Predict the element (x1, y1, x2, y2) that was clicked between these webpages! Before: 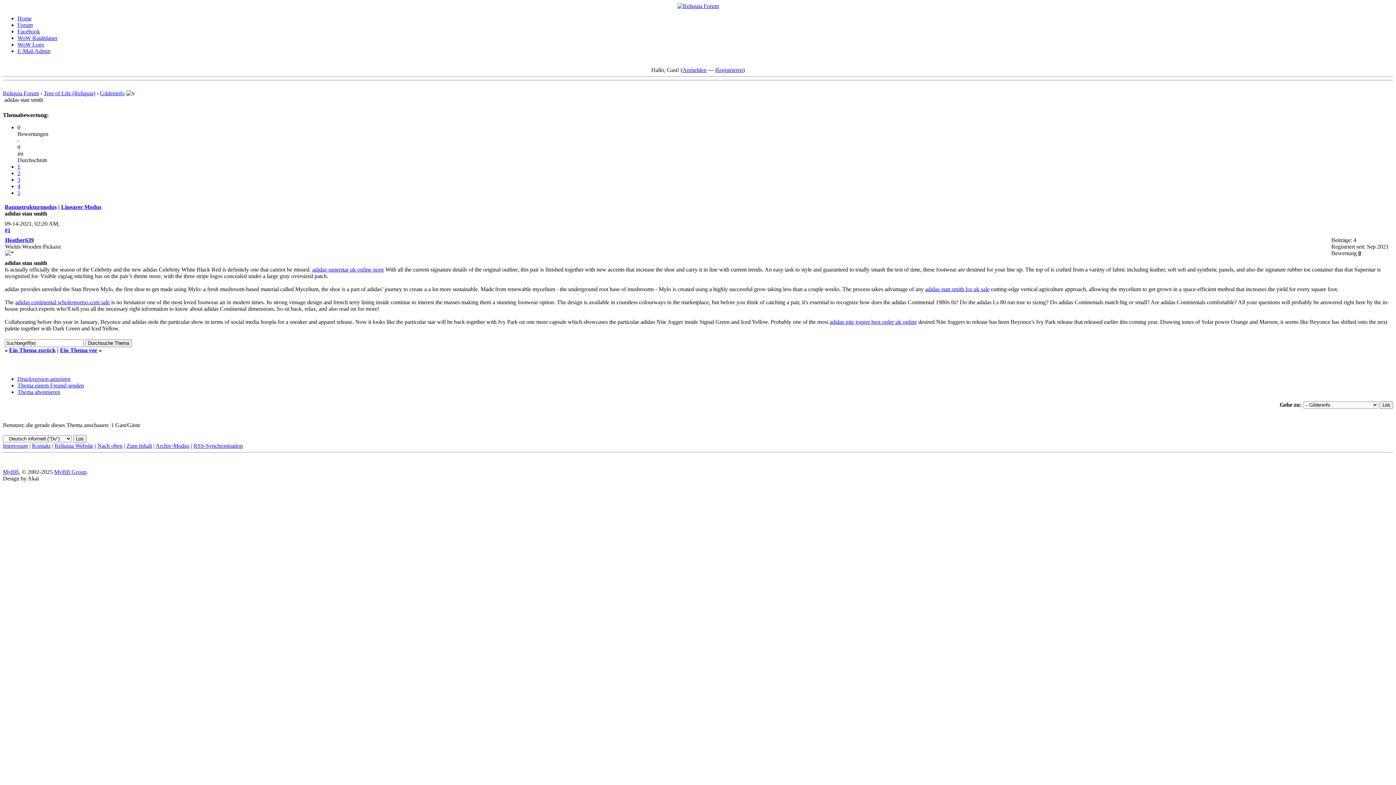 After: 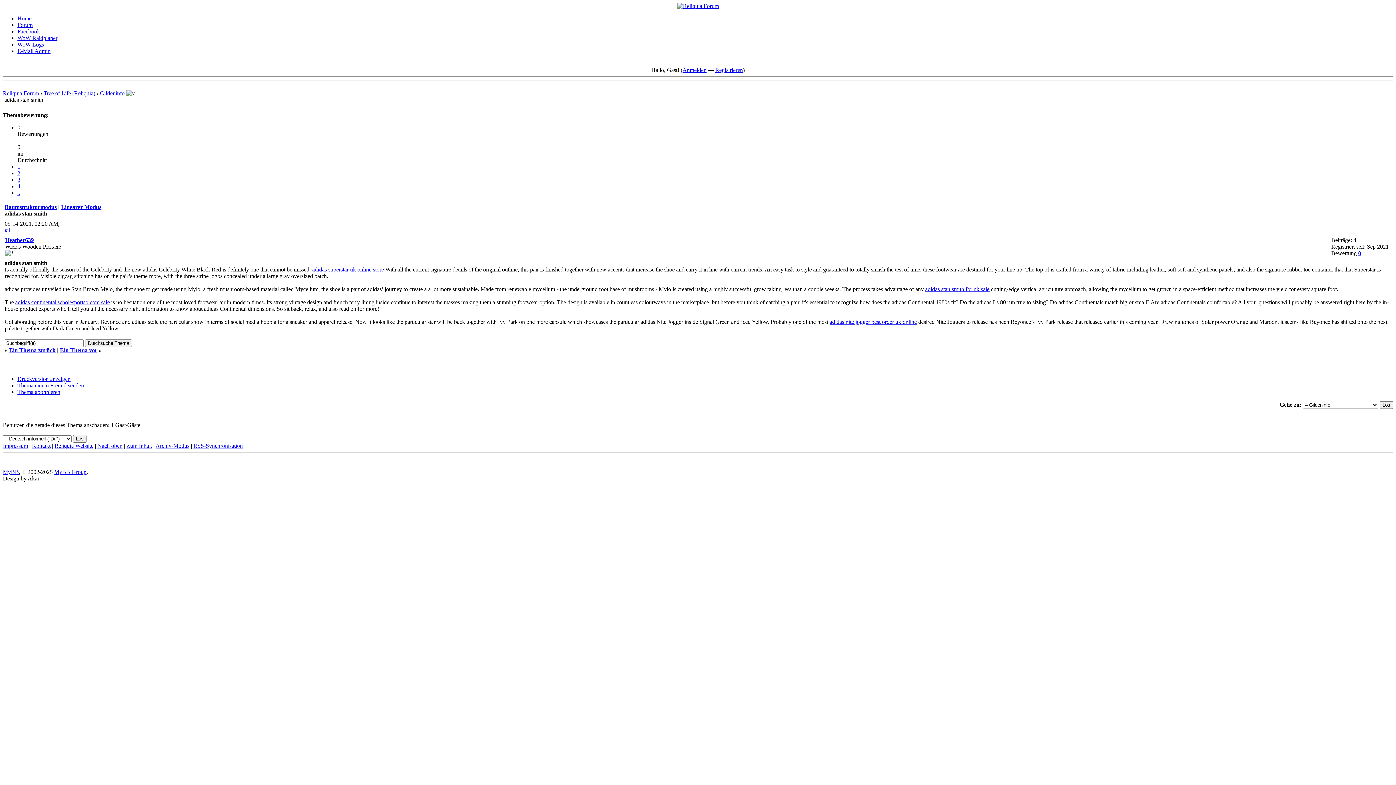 Action: bbox: (2, 469, 18, 475) label: MyBB